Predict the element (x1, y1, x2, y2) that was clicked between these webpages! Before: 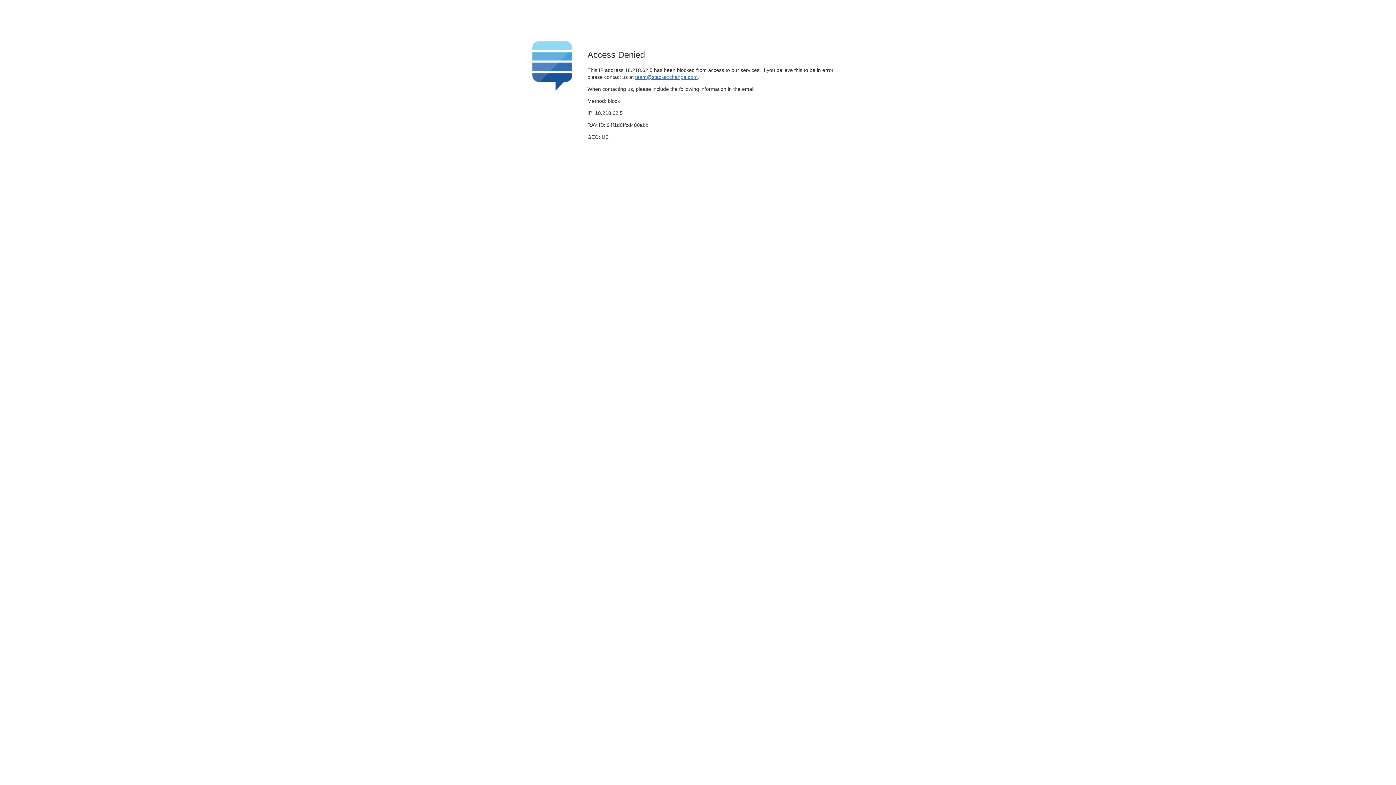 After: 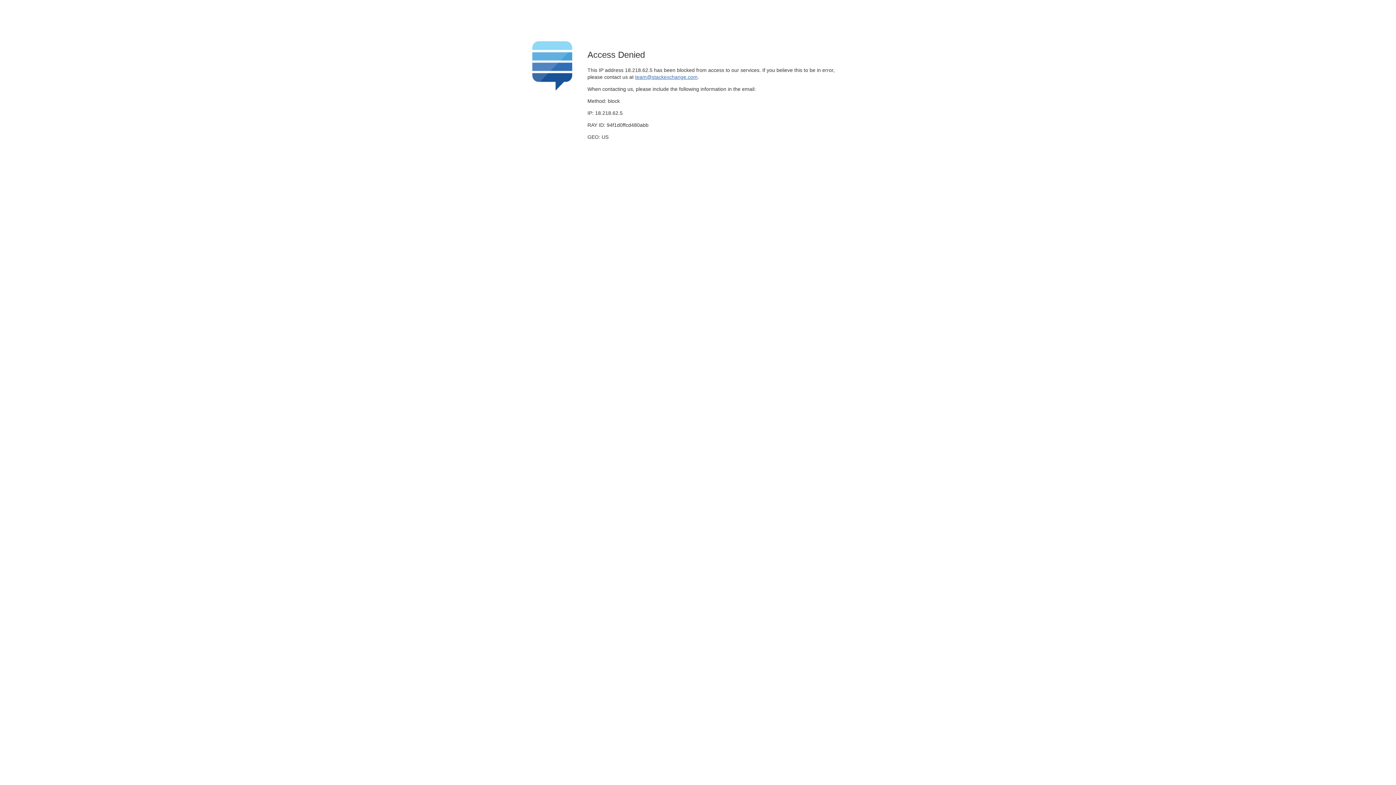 Action: bbox: (635, 74, 697, 79) label: team@stackexchange.com